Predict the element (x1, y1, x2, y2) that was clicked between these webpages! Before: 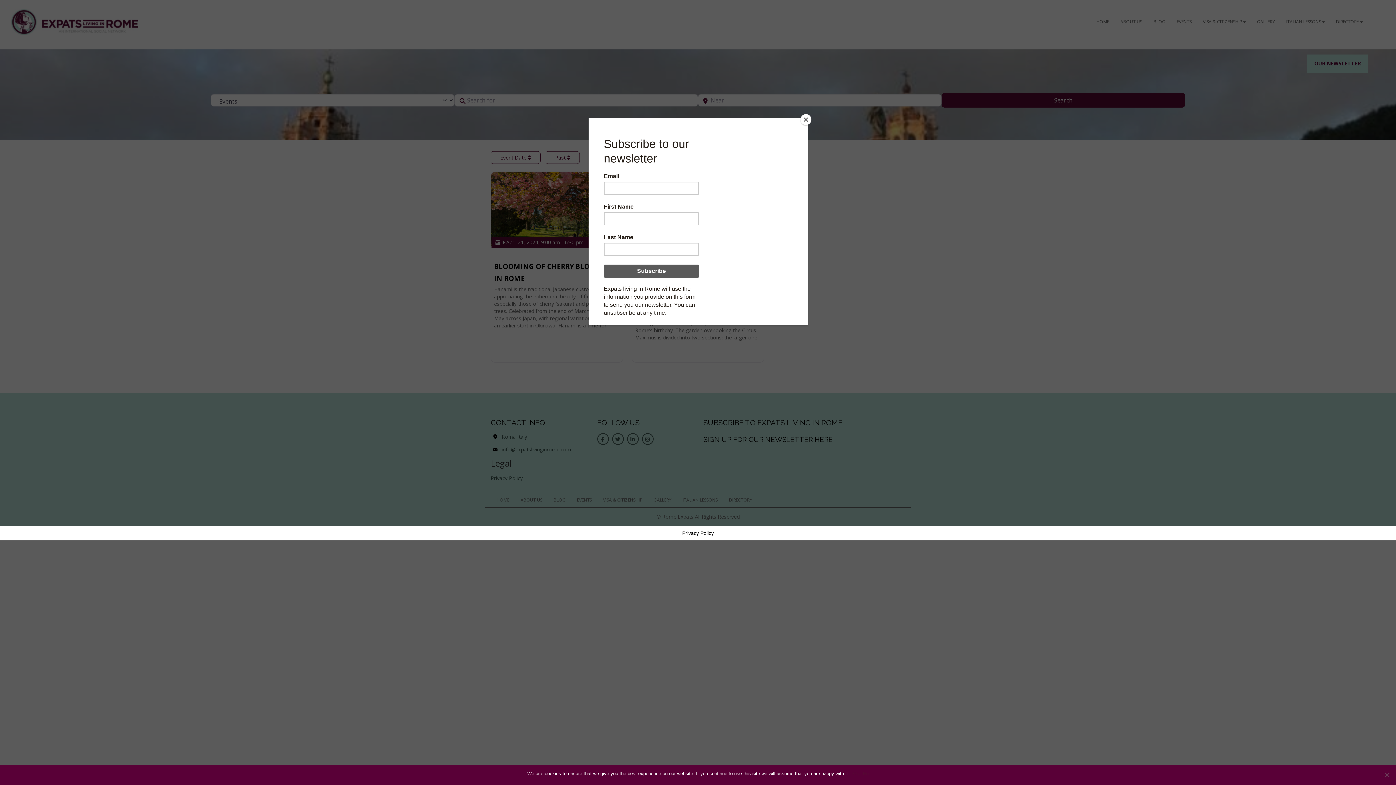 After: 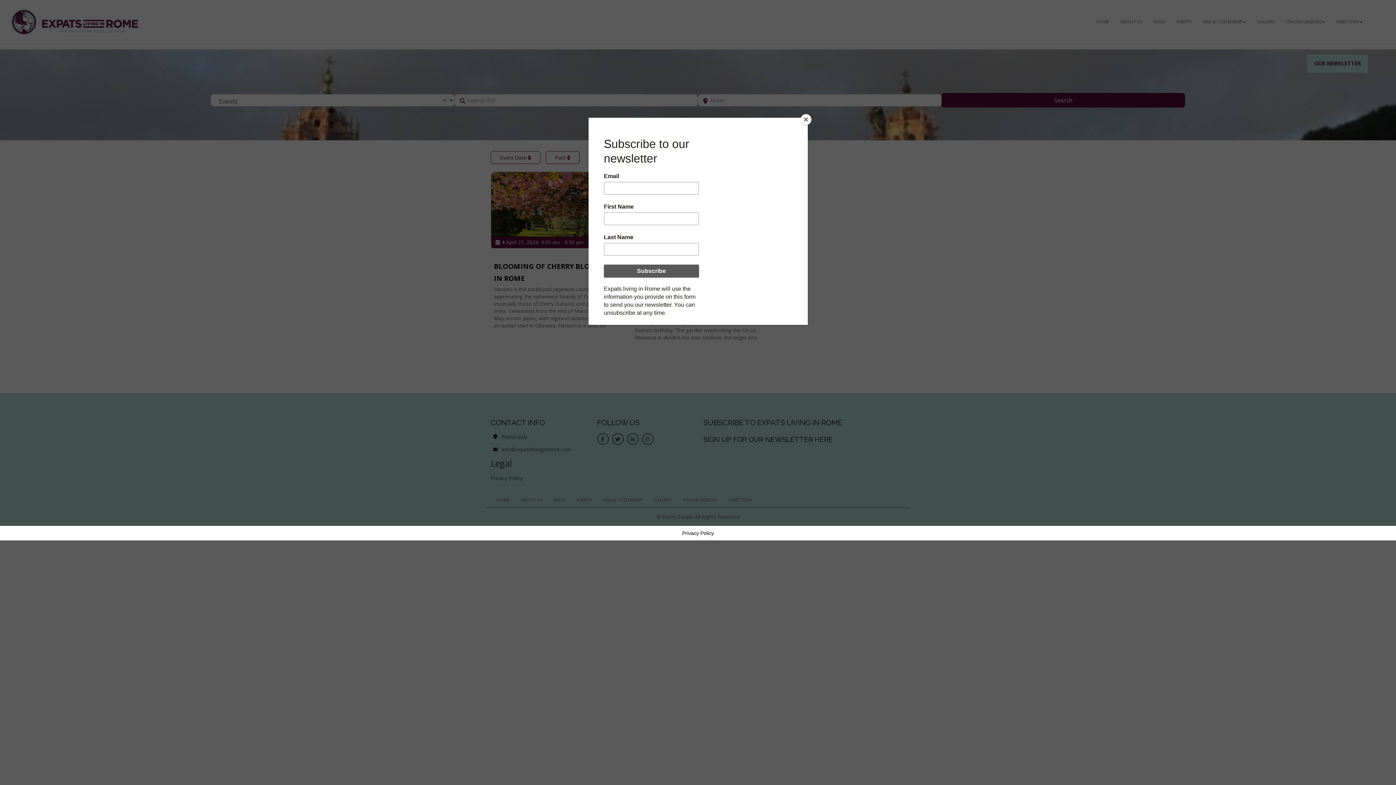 Action: bbox: (853, 770, 859, 777) label: Ok